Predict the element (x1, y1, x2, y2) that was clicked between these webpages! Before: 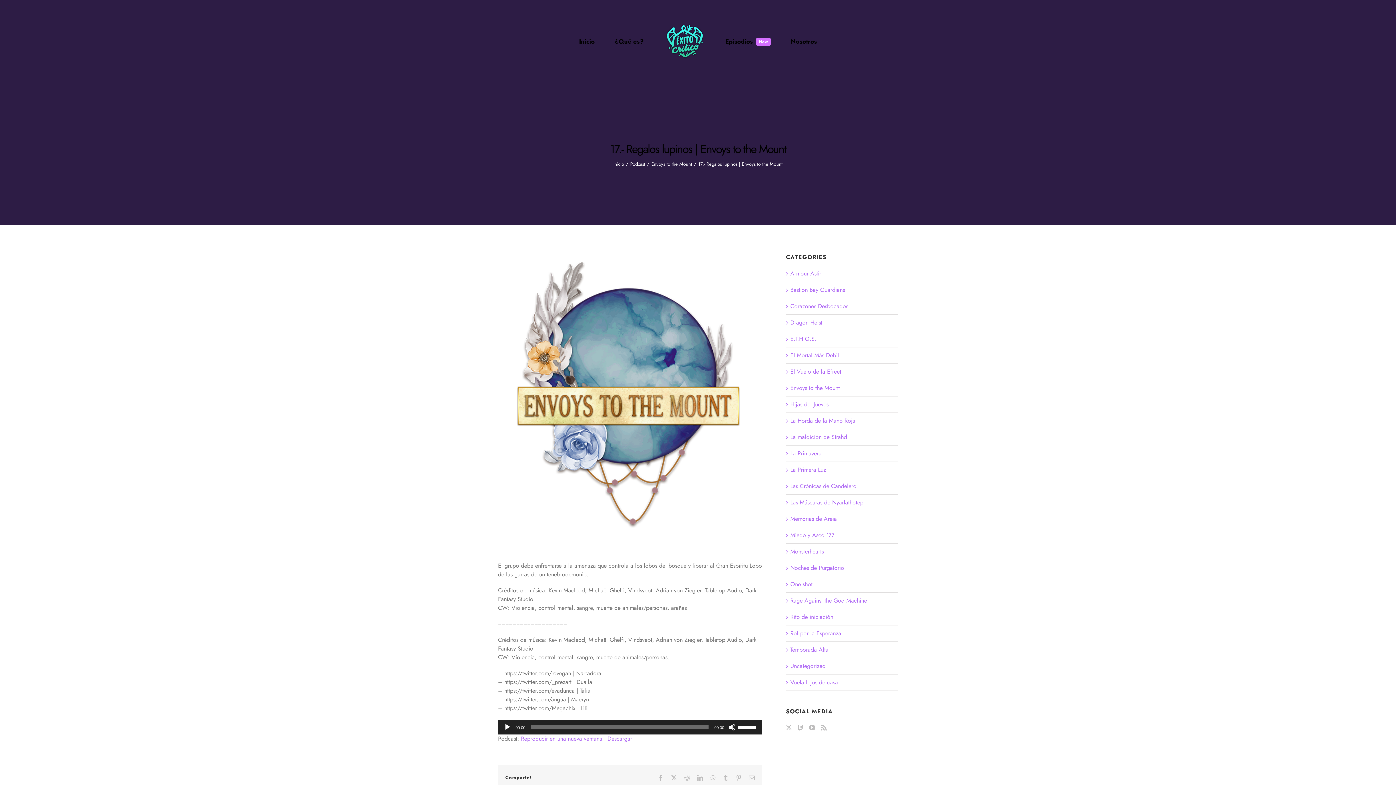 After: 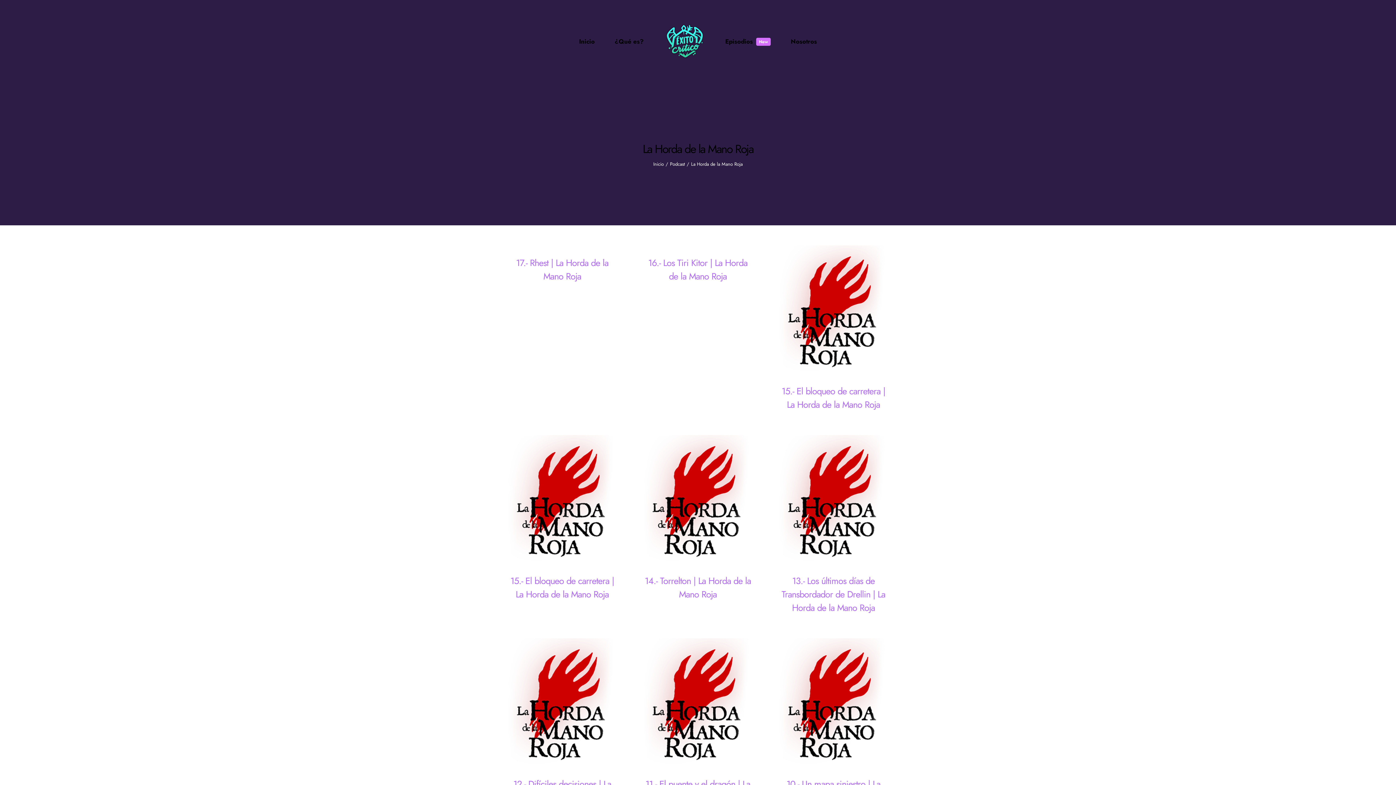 Action: bbox: (790, 416, 894, 425) label: La Horda de la Mano Roja